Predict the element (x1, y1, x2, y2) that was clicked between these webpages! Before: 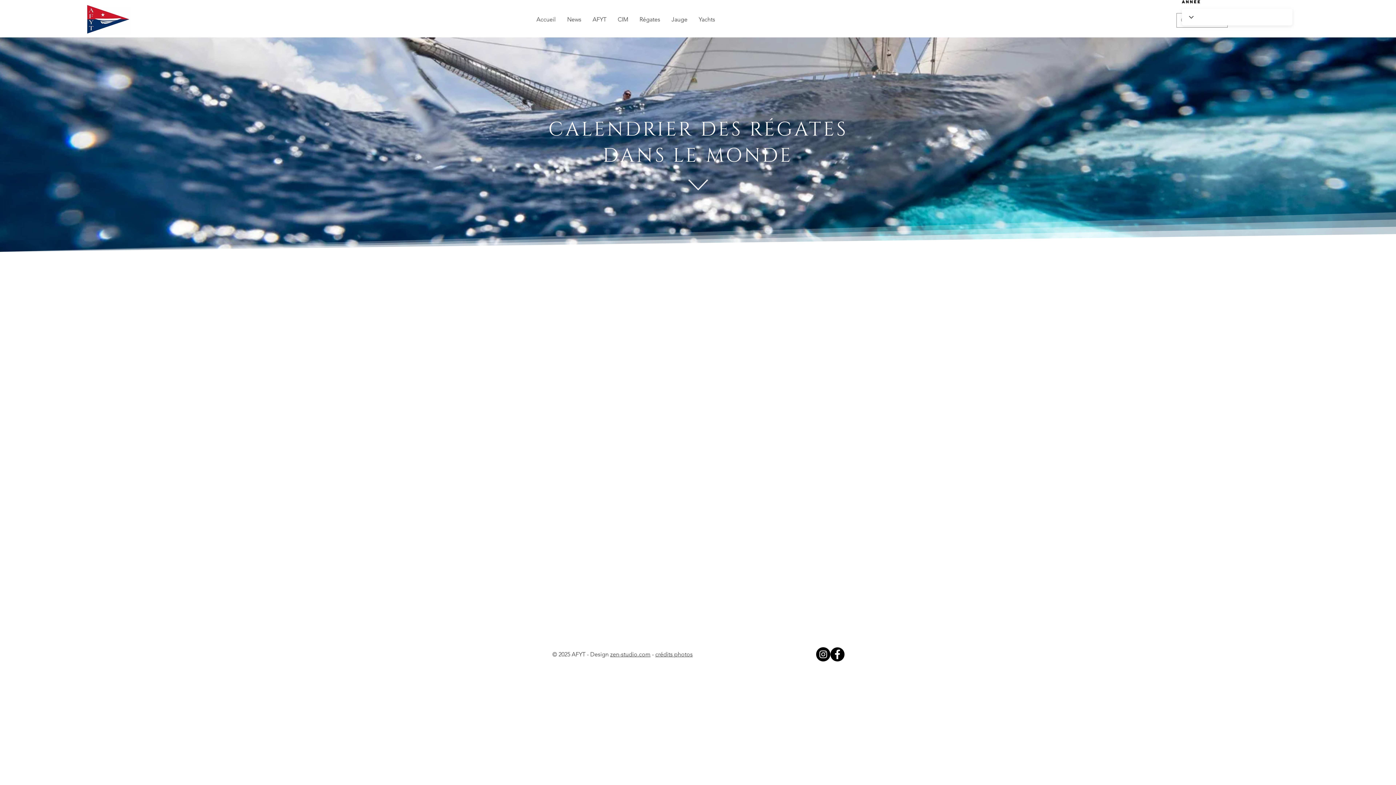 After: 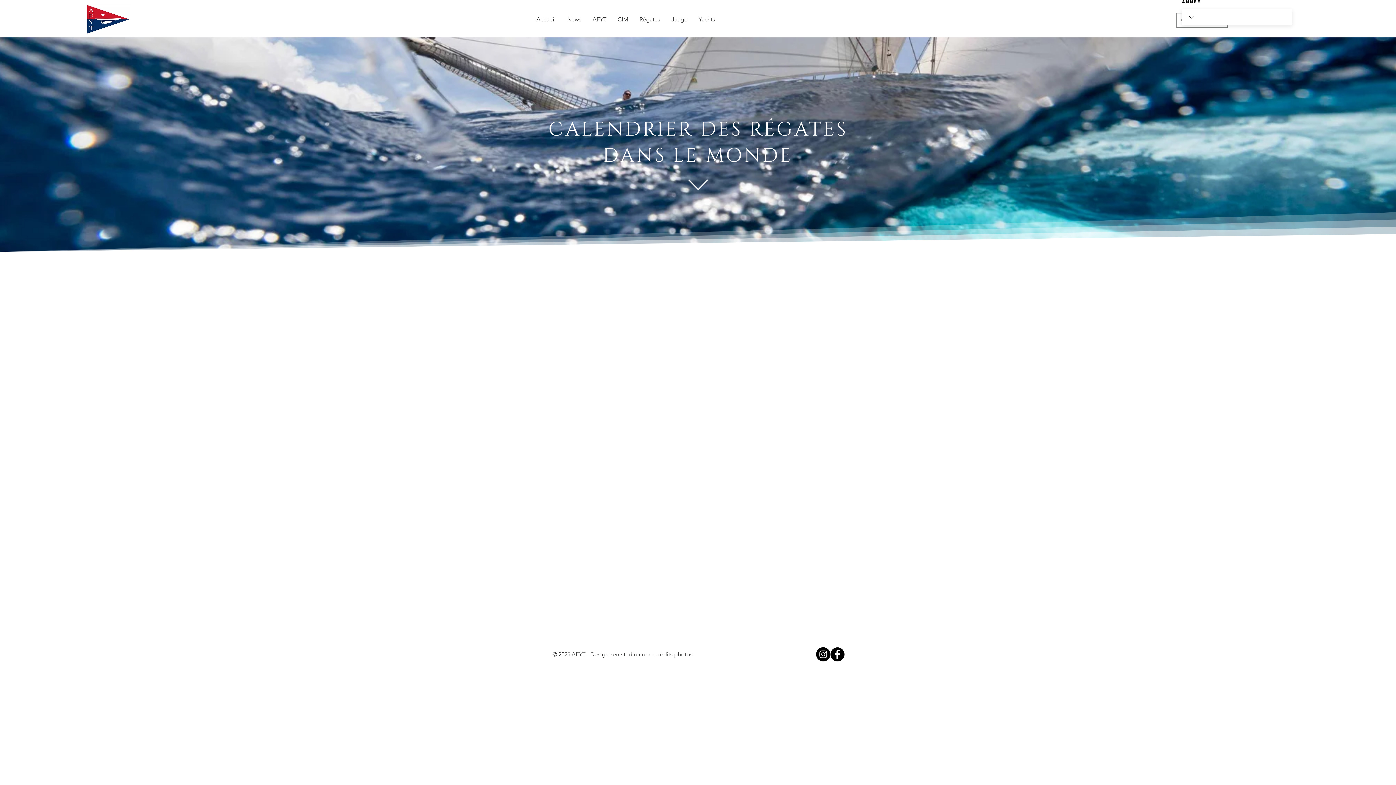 Action: label: Facebook bbox: (830, 647, 844, 661)